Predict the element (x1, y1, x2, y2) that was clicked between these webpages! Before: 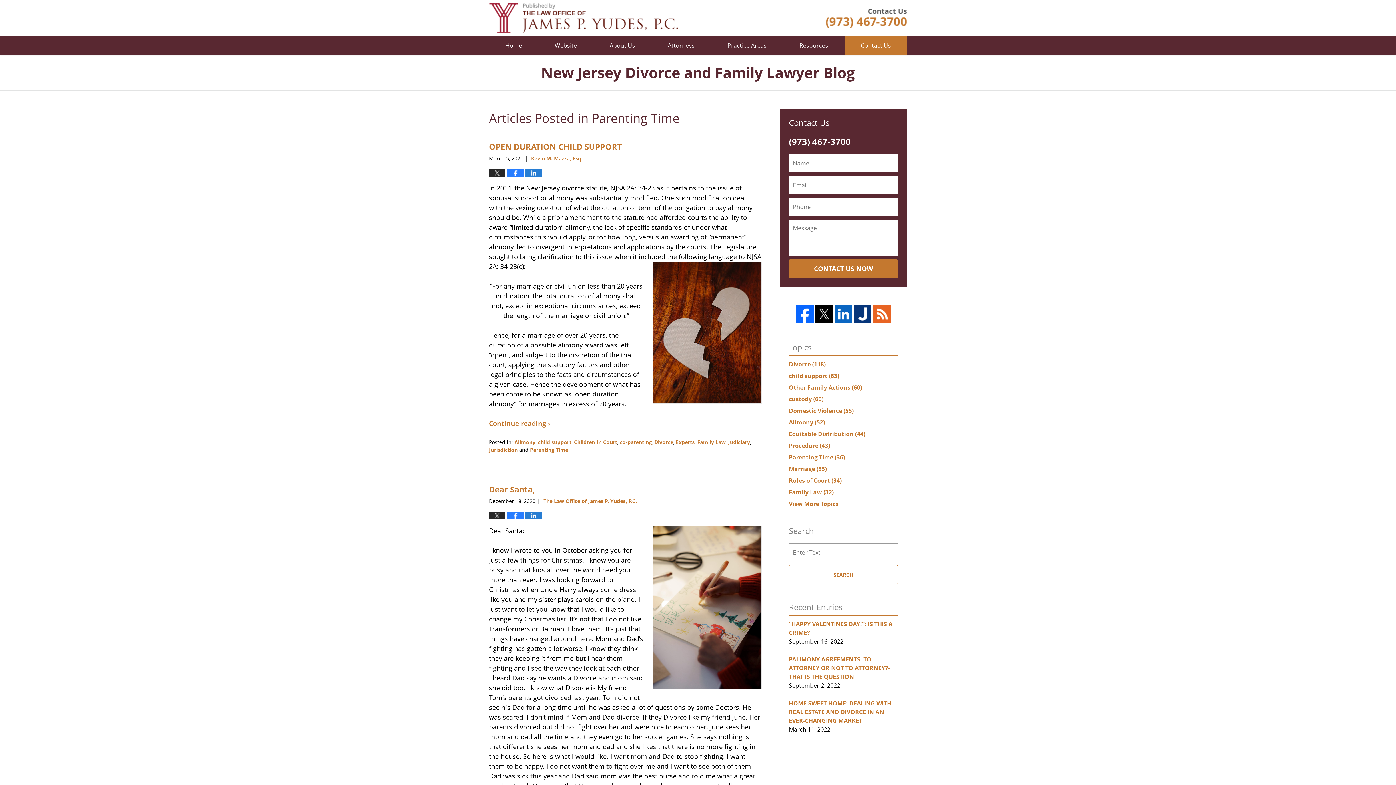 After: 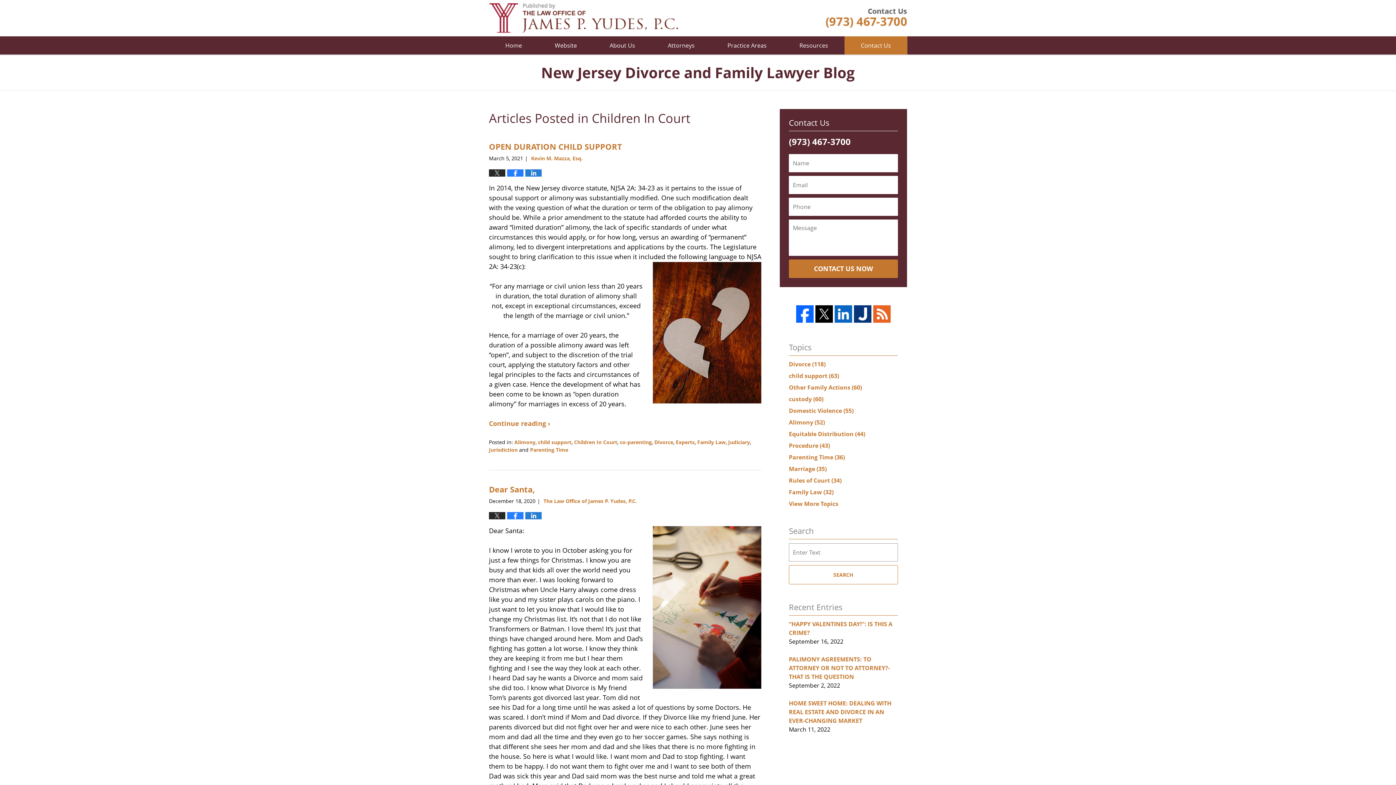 Action: bbox: (574, 438, 617, 445) label: Children In Court